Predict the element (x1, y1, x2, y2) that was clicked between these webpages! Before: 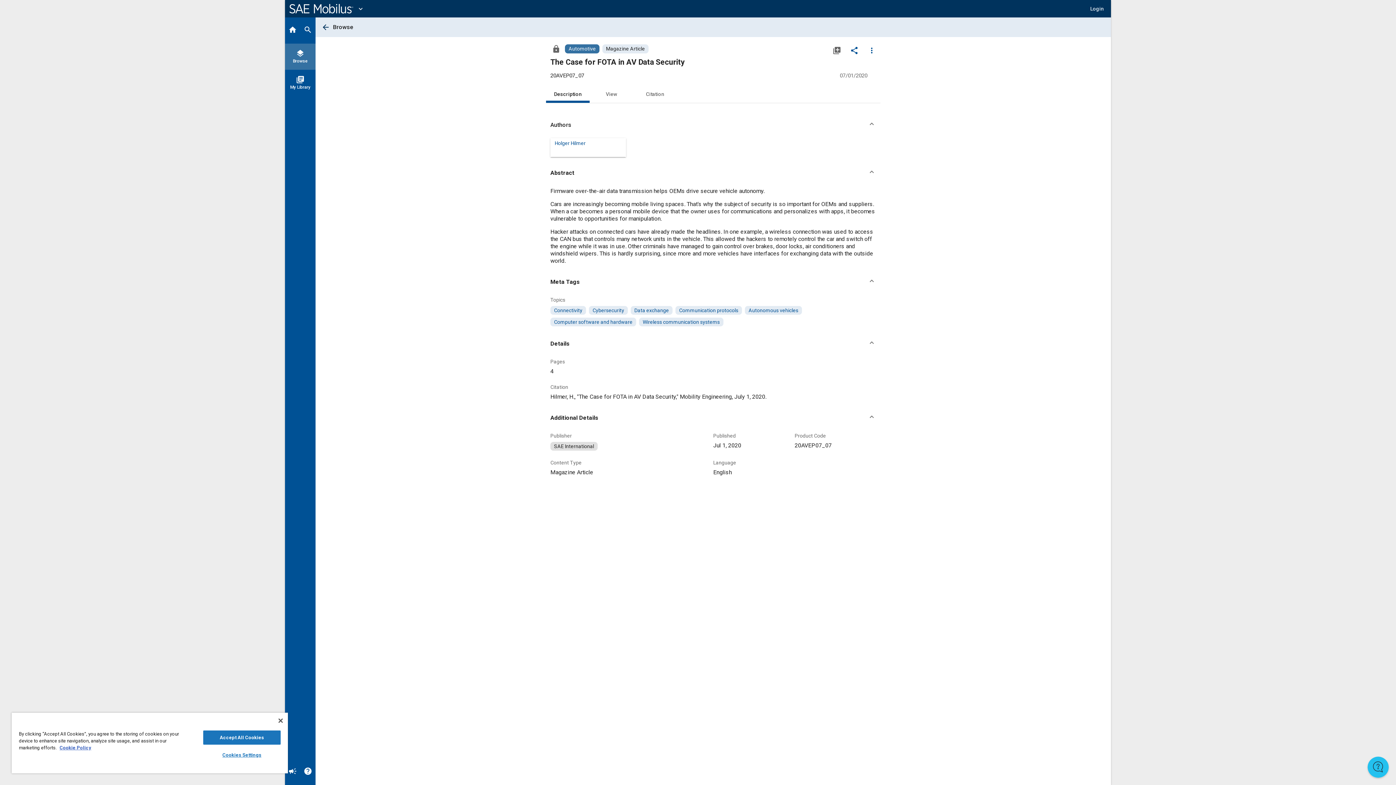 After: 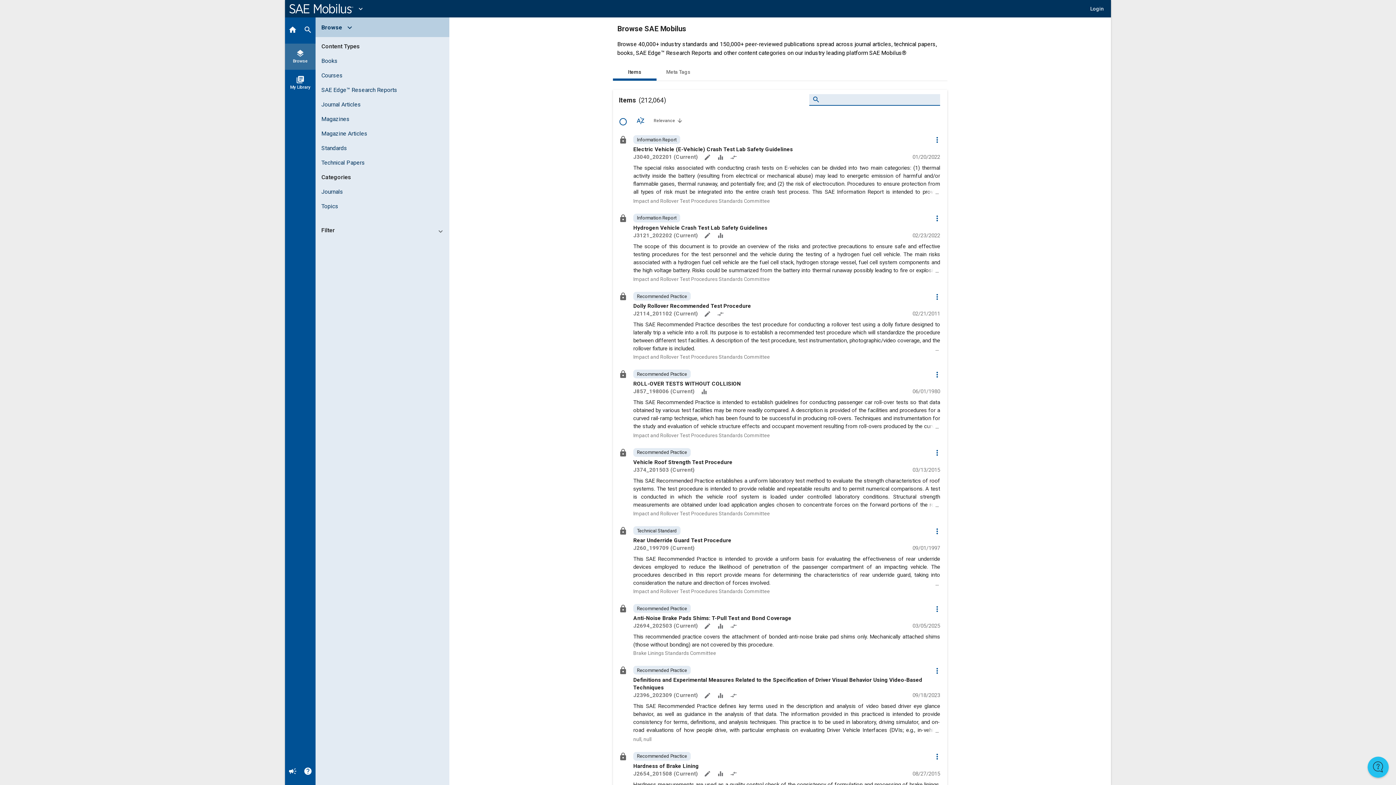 Action: label: layers
Browse bbox: (285, 43, 315, 69)